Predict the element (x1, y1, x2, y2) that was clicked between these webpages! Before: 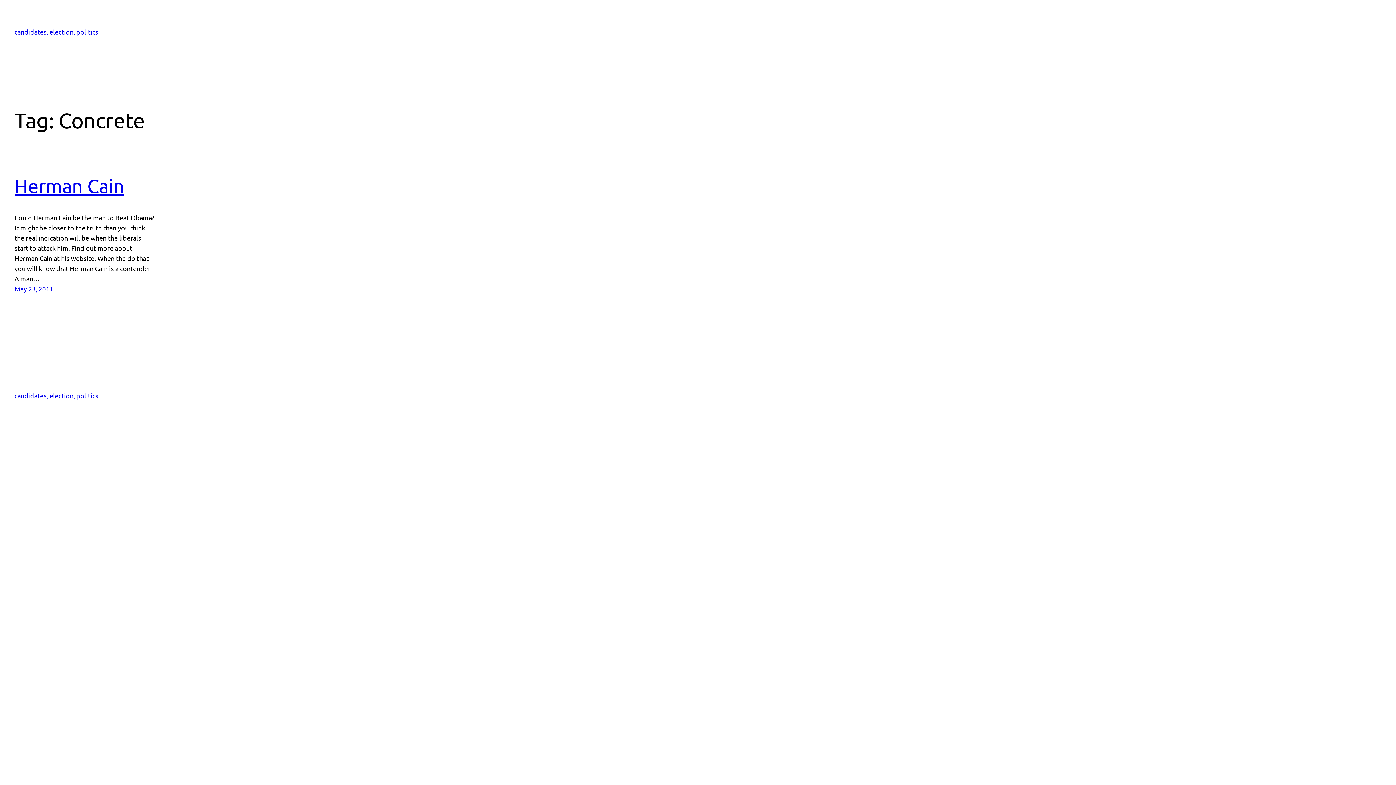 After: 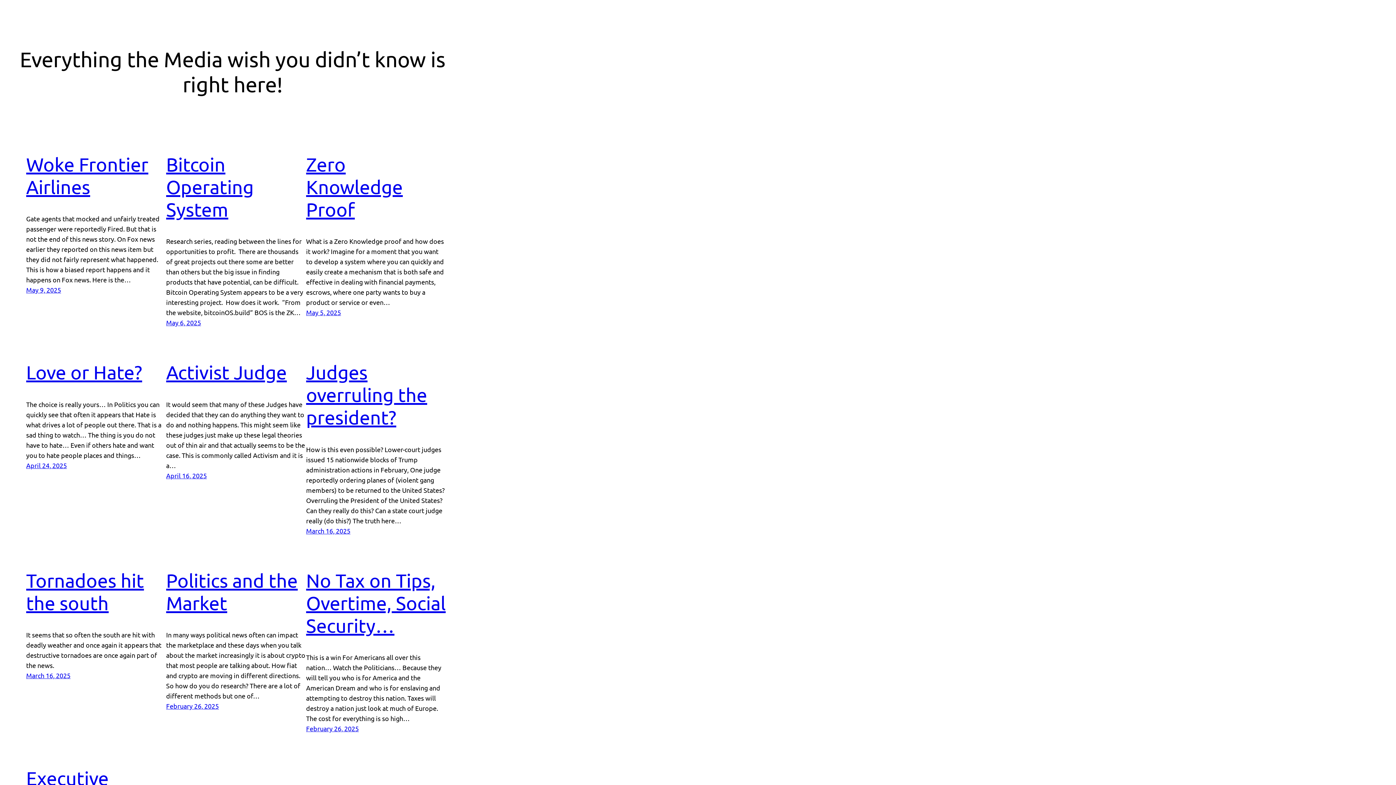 Action: label: candidates, election, politics bbox: (14, 28, 98, 35)